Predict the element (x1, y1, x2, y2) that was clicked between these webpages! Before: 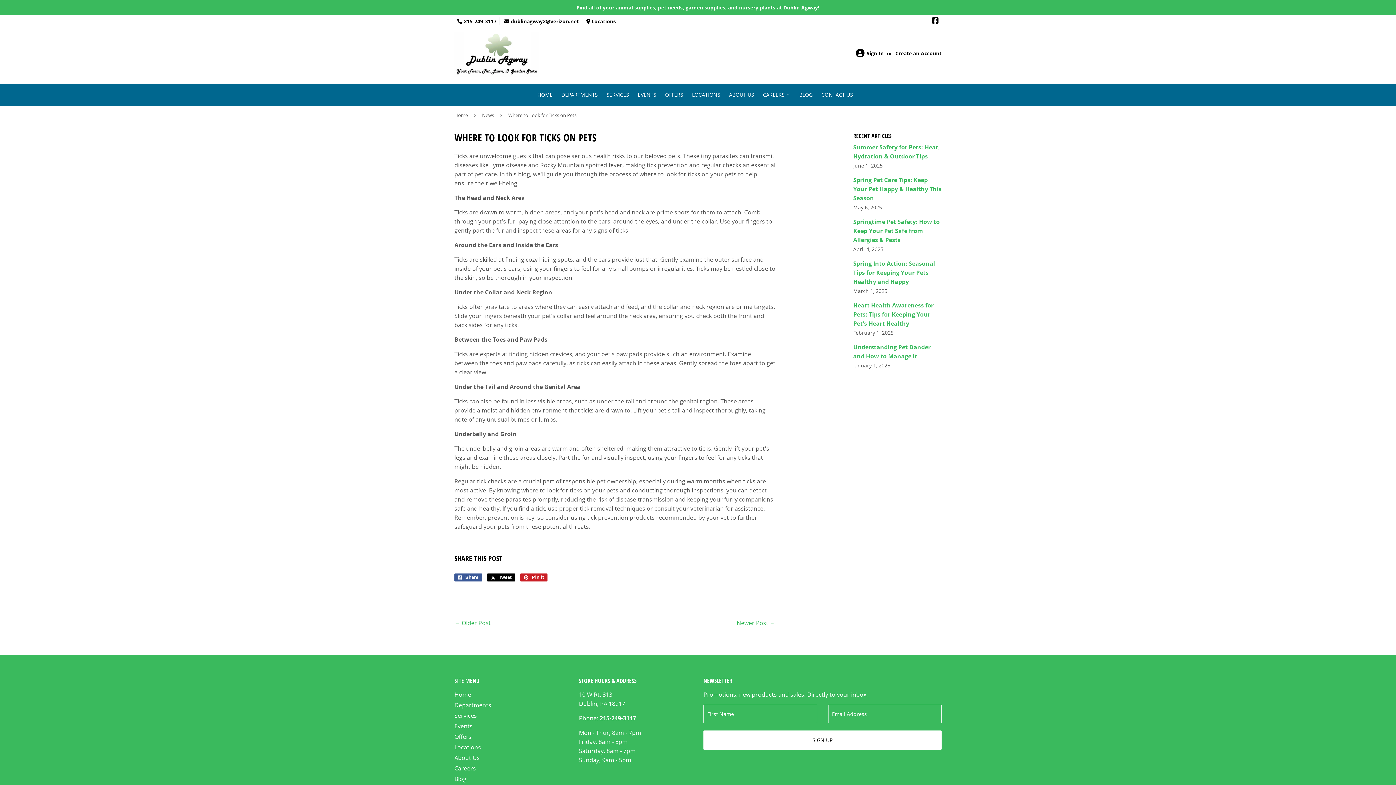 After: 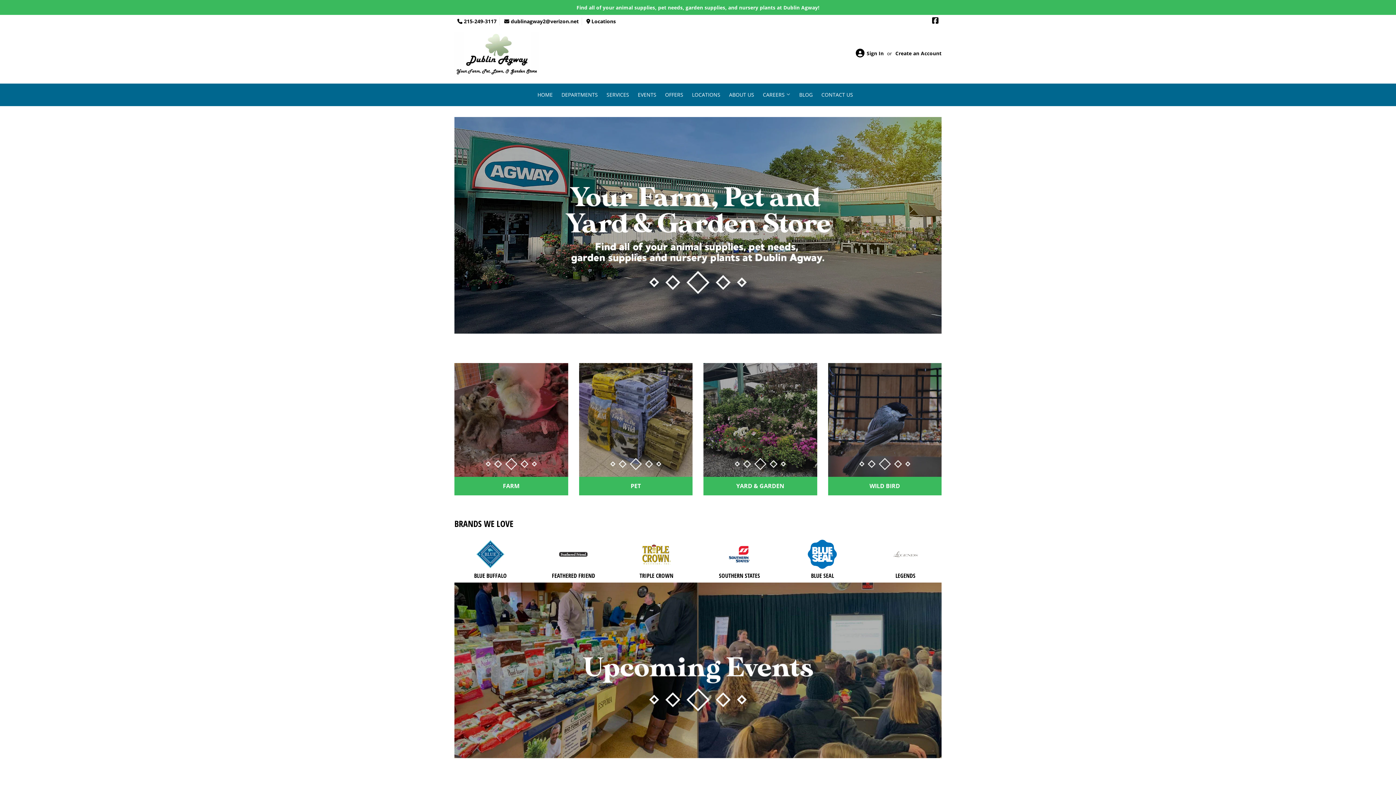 Action: bbox: (454, 31, 539, 77)